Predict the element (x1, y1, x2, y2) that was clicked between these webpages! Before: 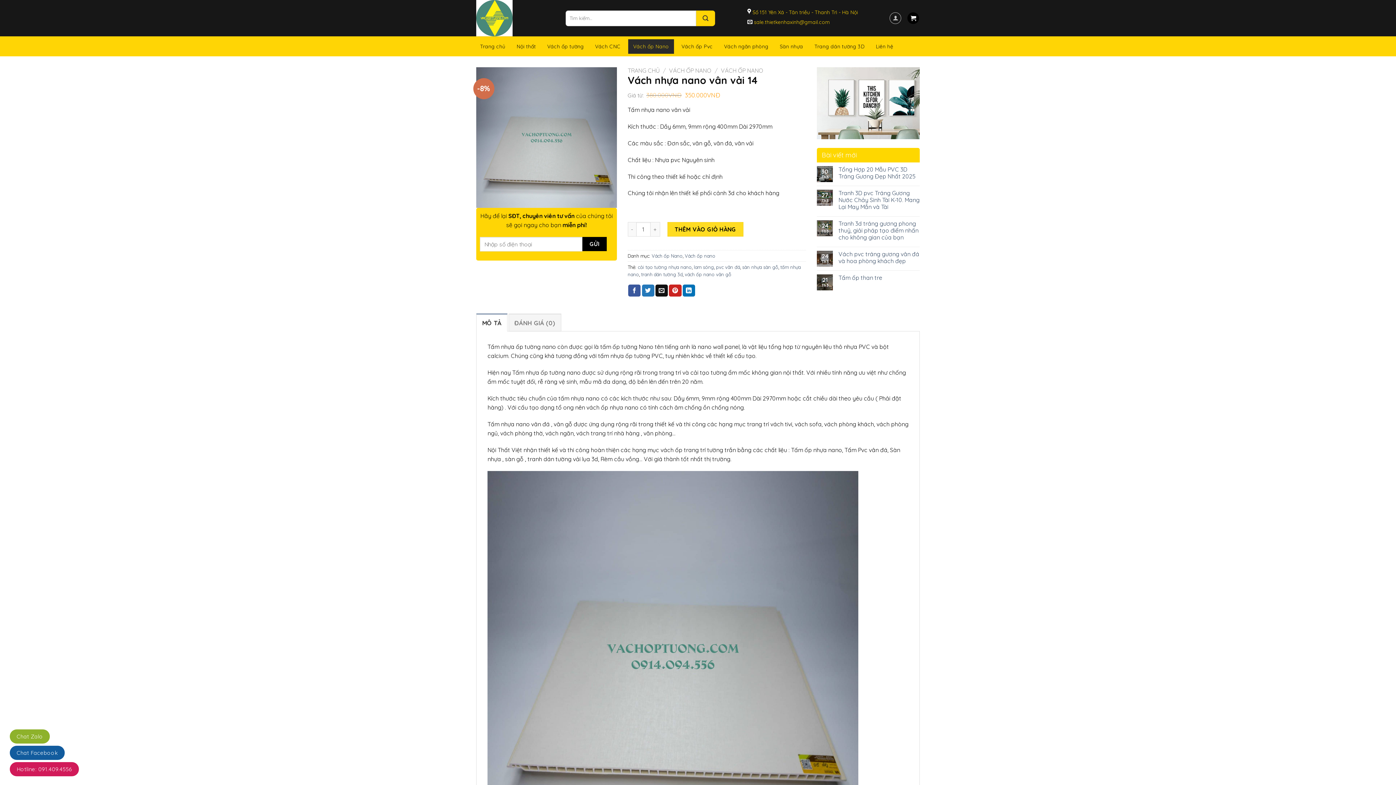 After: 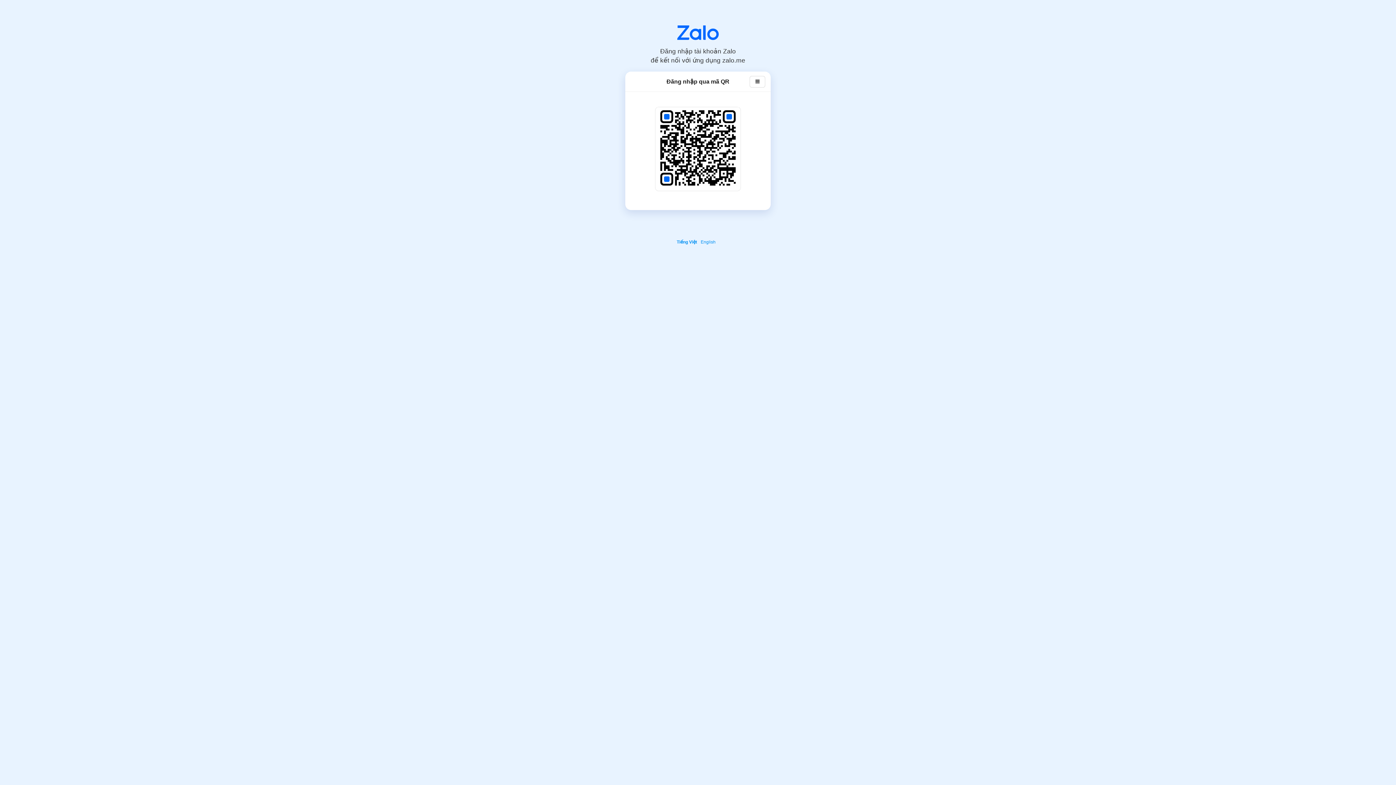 Action: label: Chat Zalo bbox: (16, 733, 42, 740)